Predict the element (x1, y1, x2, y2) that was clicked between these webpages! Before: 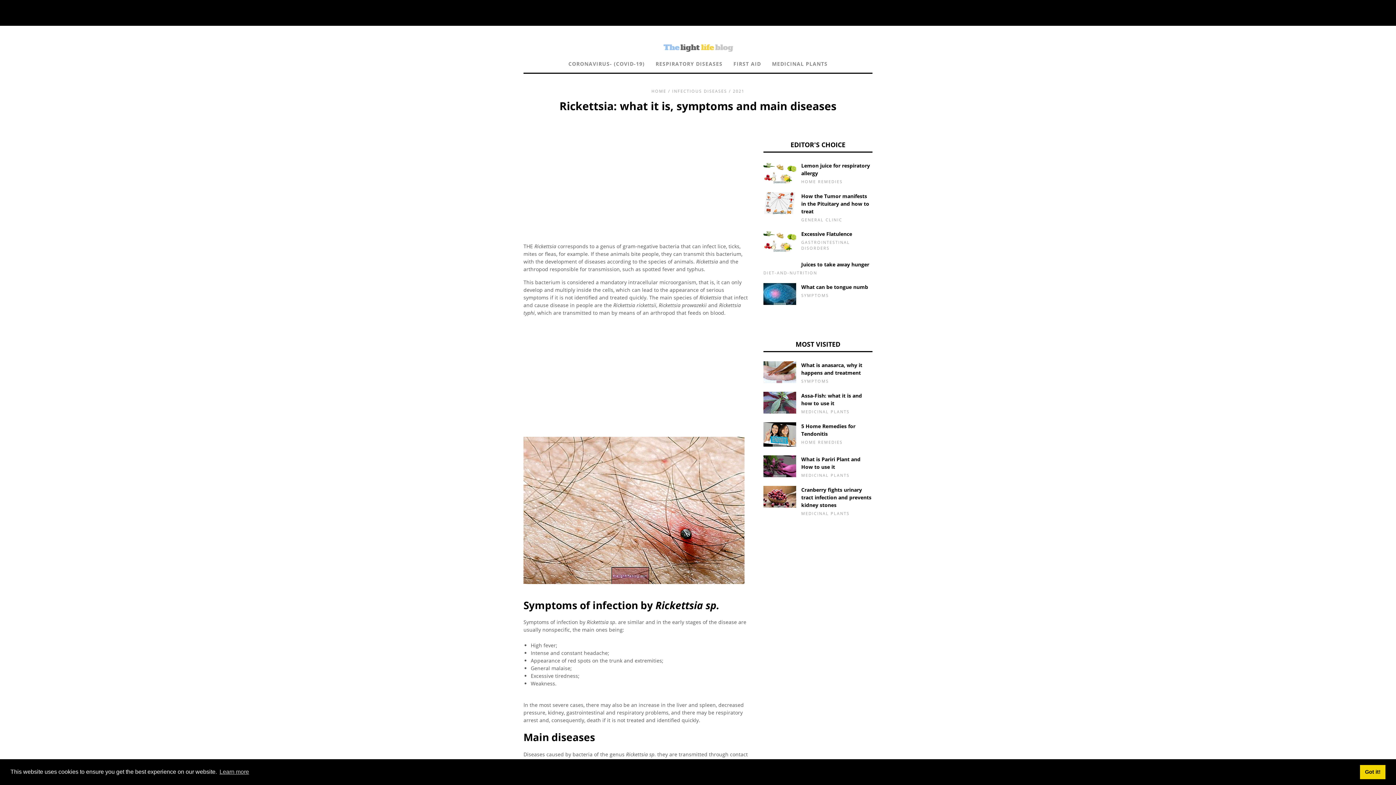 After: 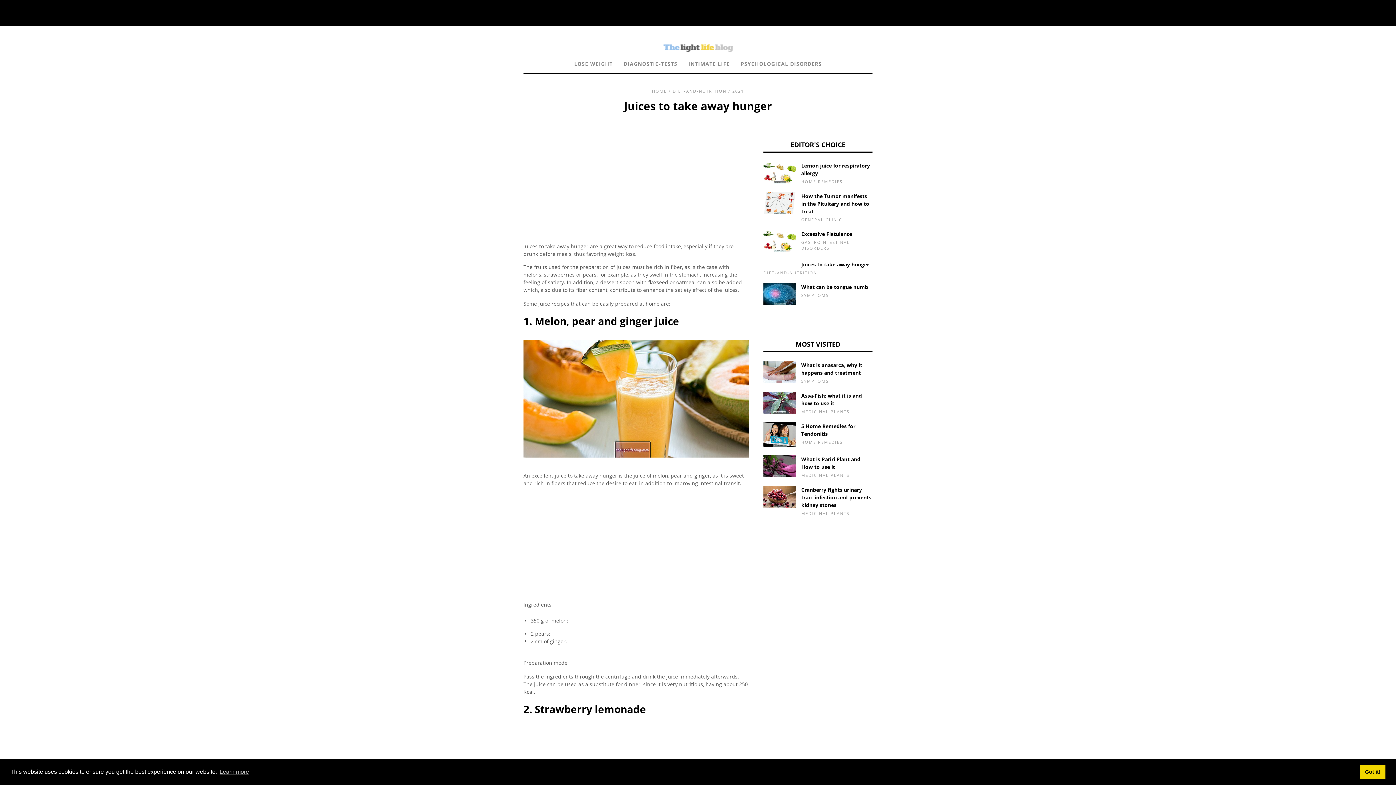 Action: label: Juices to take away hunger bbox: (801, 261, 869, 267)